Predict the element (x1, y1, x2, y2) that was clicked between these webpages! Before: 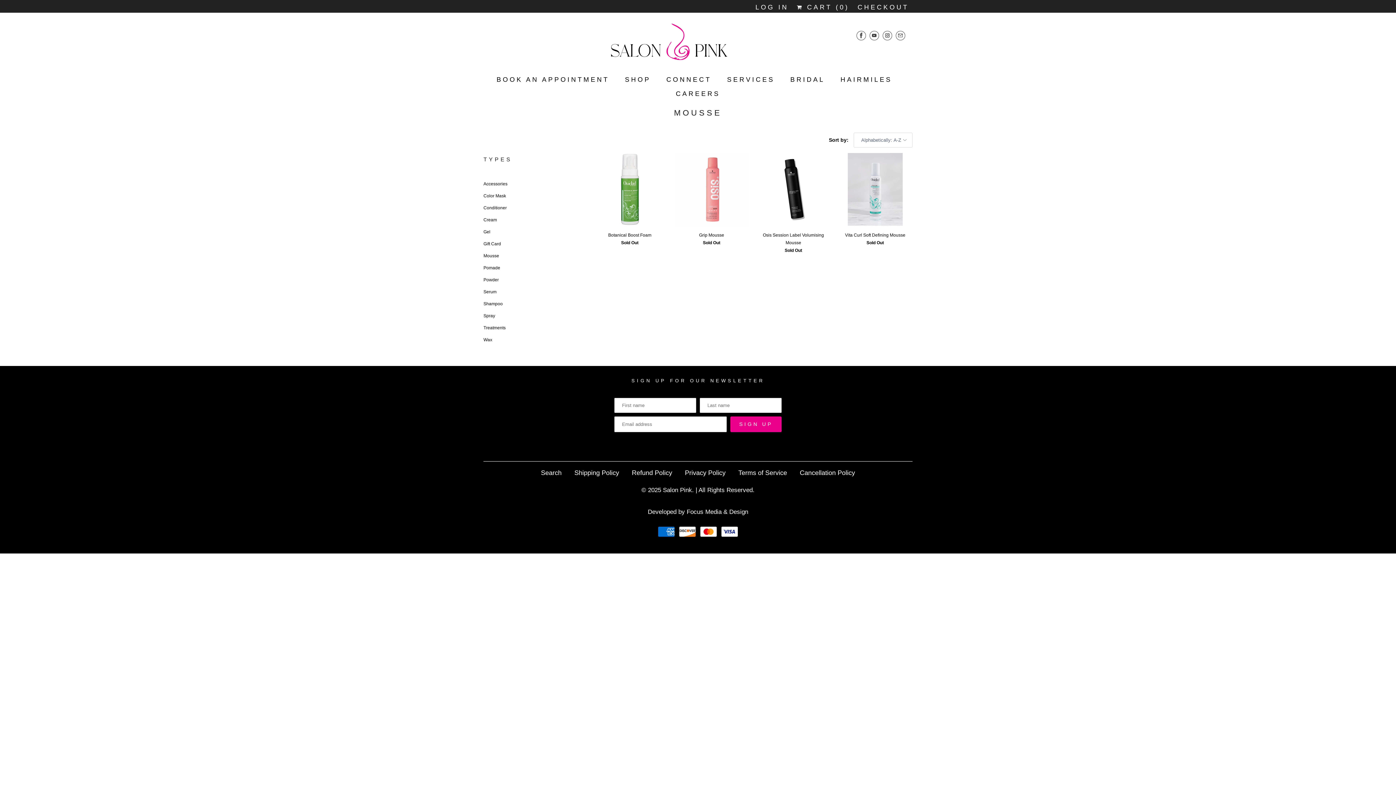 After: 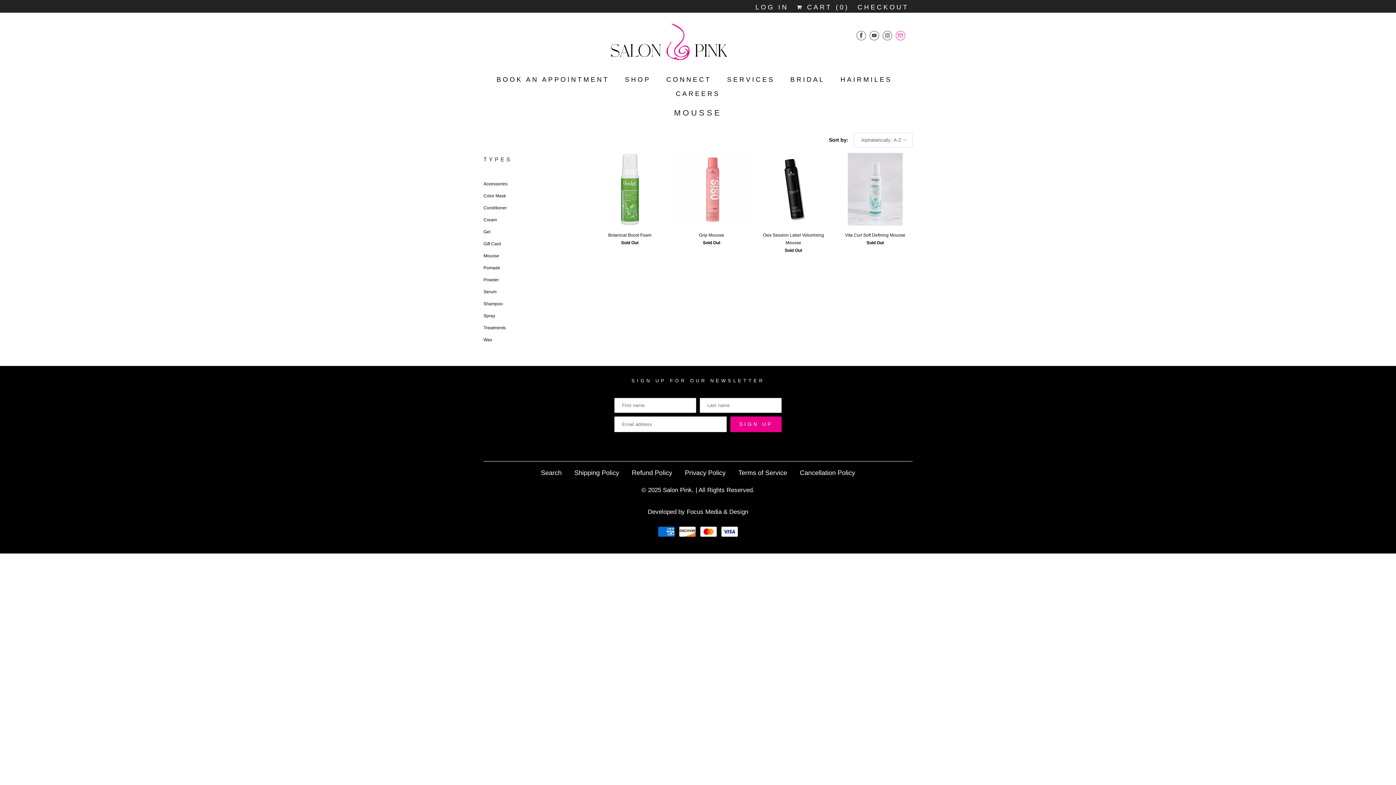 Action: bbox: (896, 27, 905, 43)